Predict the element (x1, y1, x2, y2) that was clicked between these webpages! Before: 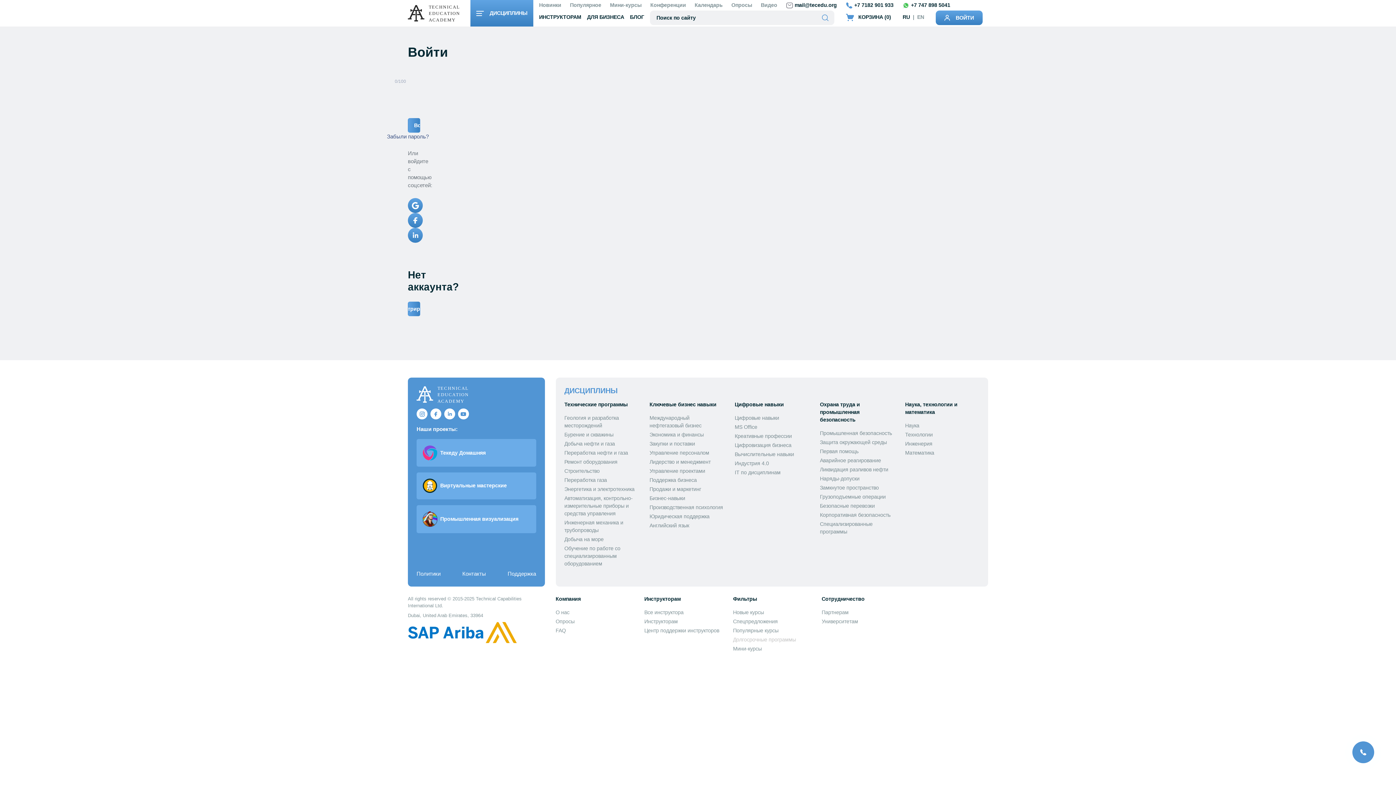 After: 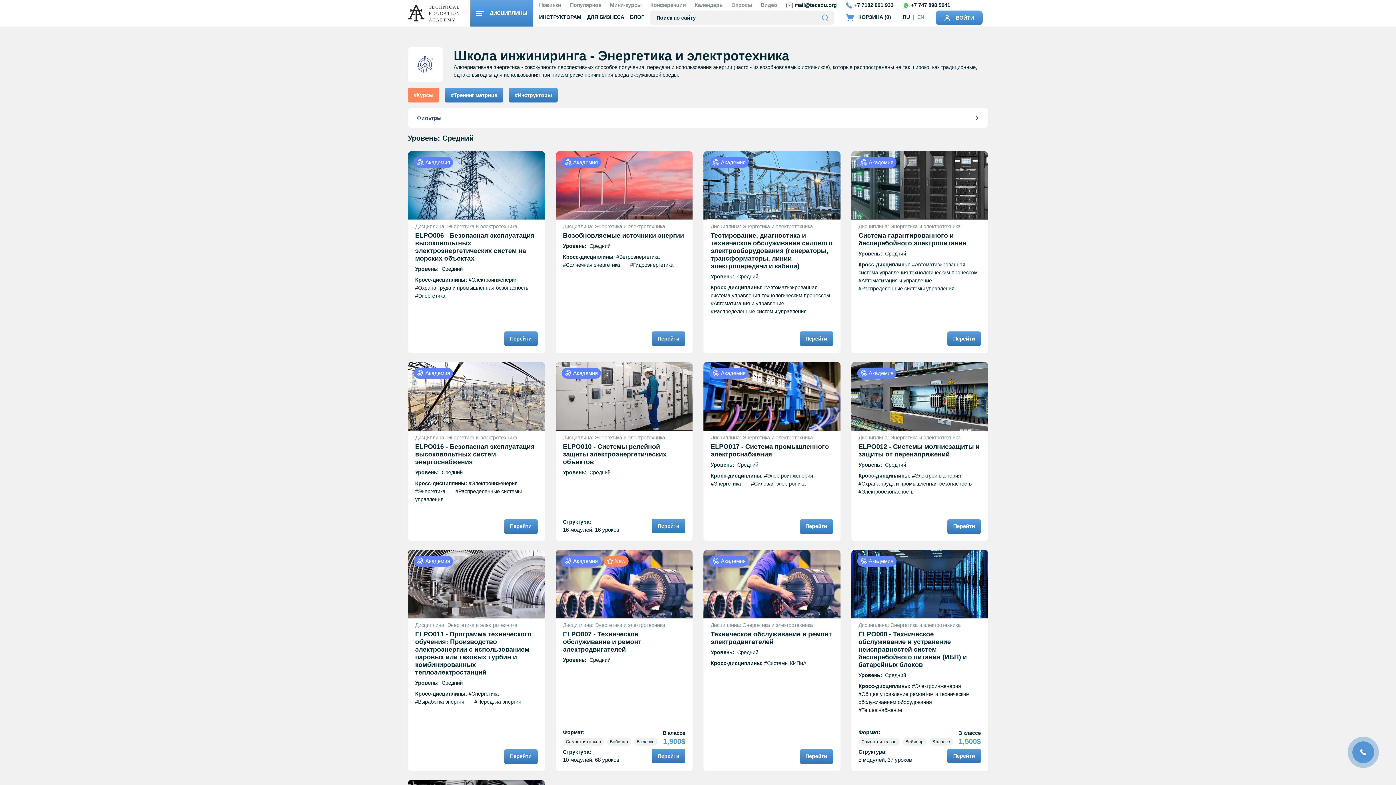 Action: label: Энергетика и электротехника bbox: (564, 486, 634, 492)